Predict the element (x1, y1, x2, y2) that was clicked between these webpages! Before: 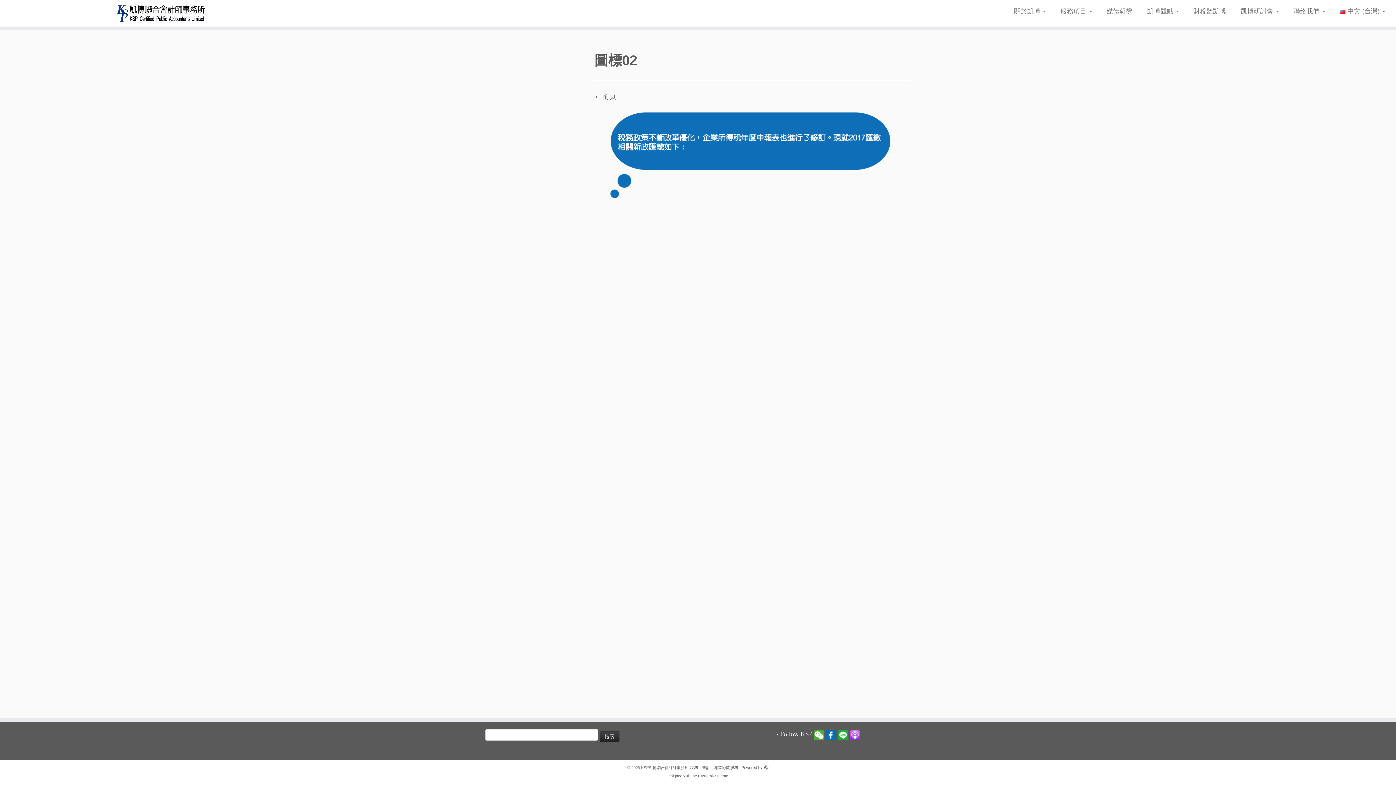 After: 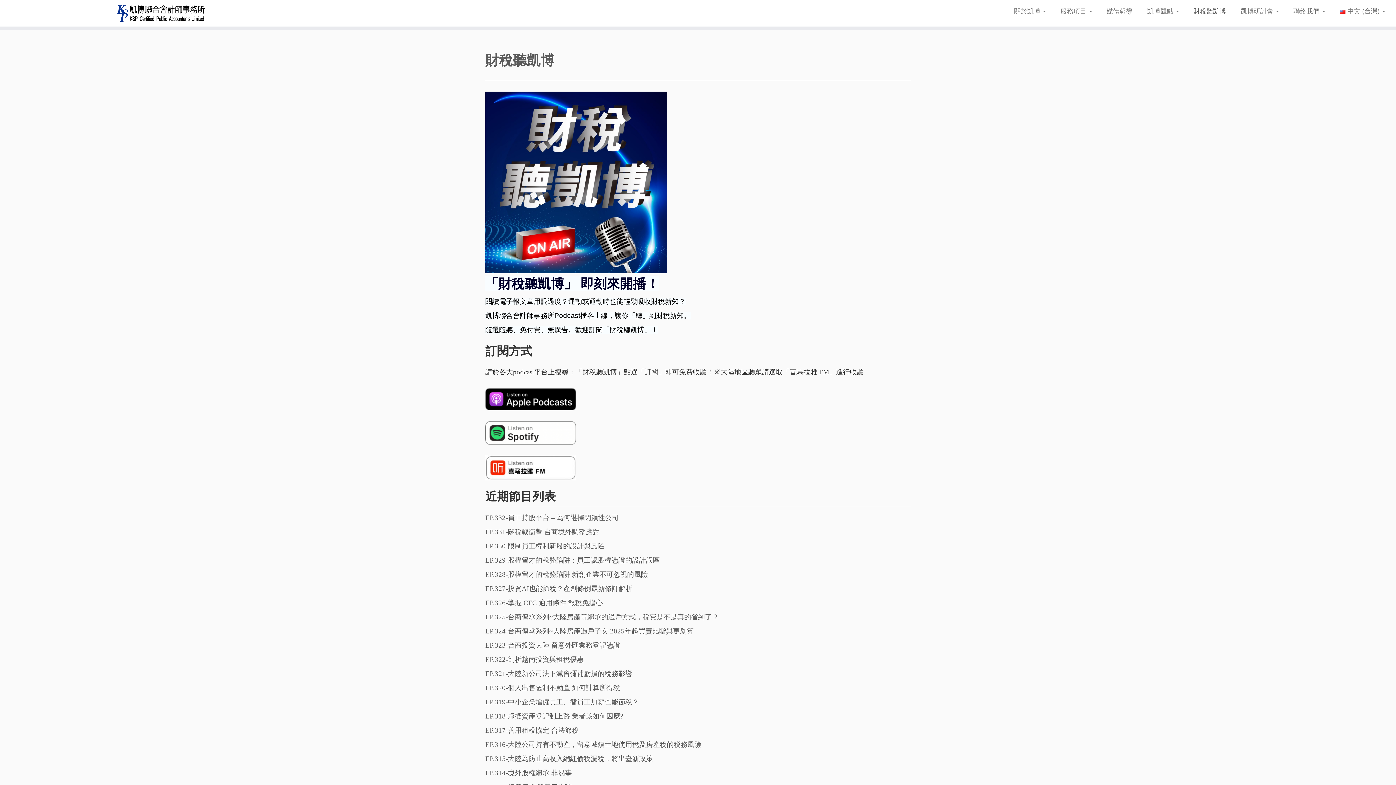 Action: bbox: (1186, 4, 1233, 18) label: 財稅聽凱博